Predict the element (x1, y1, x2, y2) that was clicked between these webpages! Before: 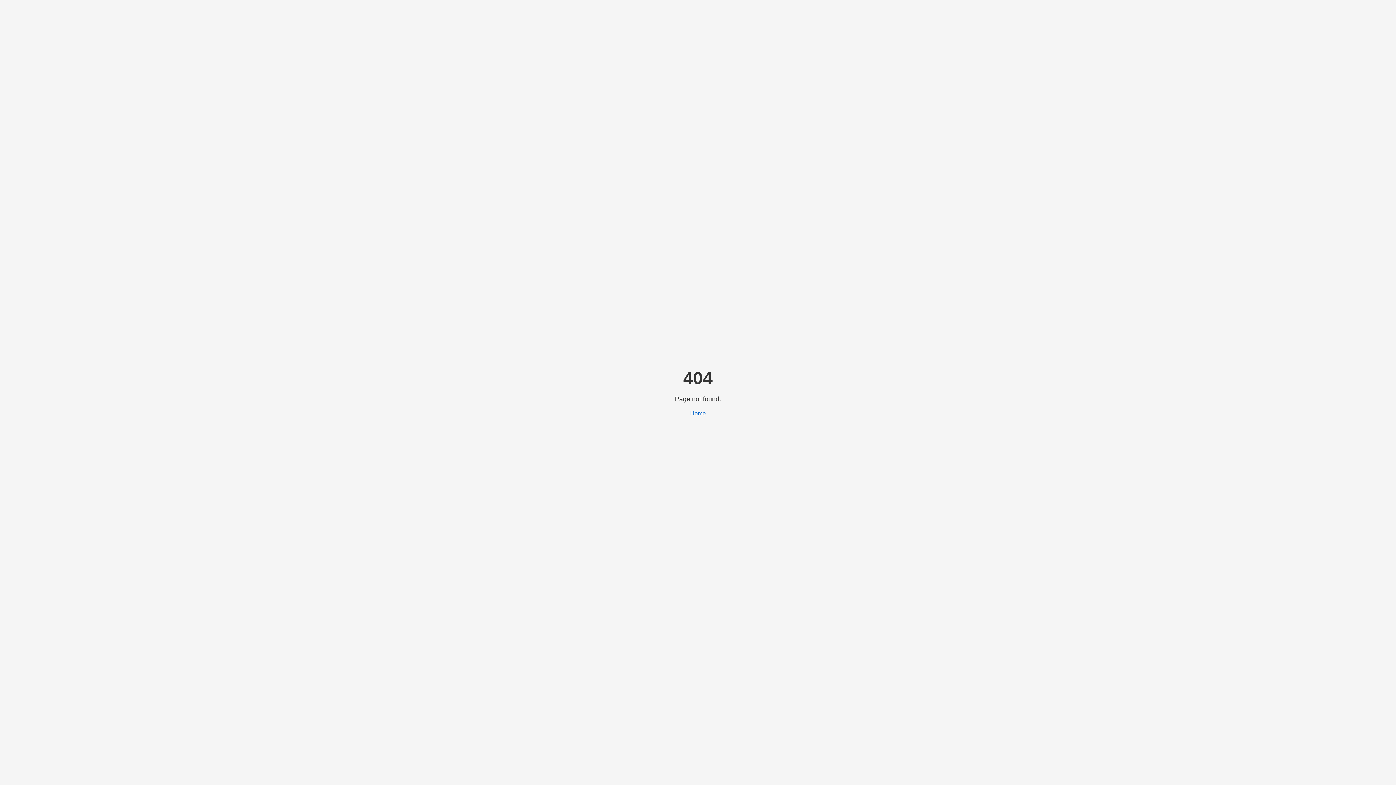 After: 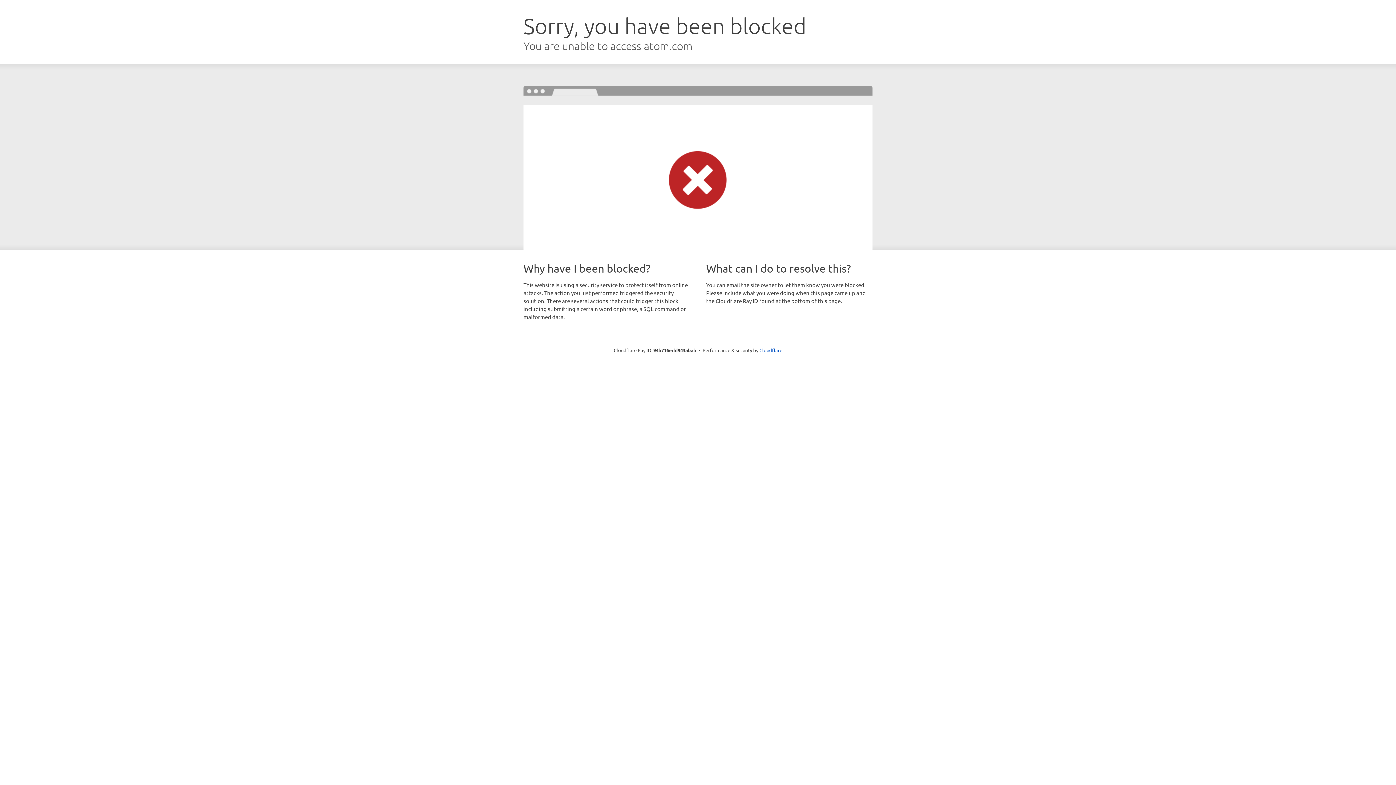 Action: label: Home bbox: (690, 410, 706, 416)